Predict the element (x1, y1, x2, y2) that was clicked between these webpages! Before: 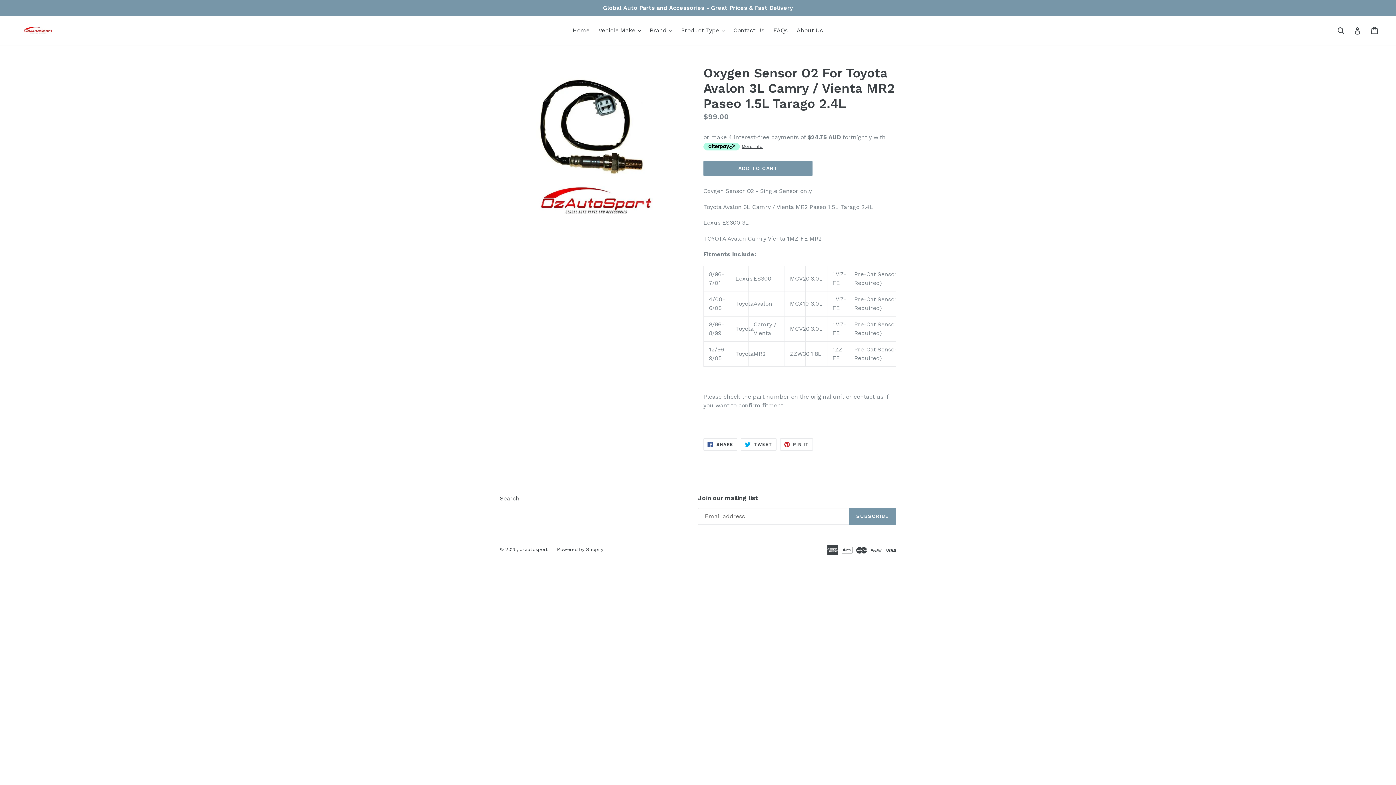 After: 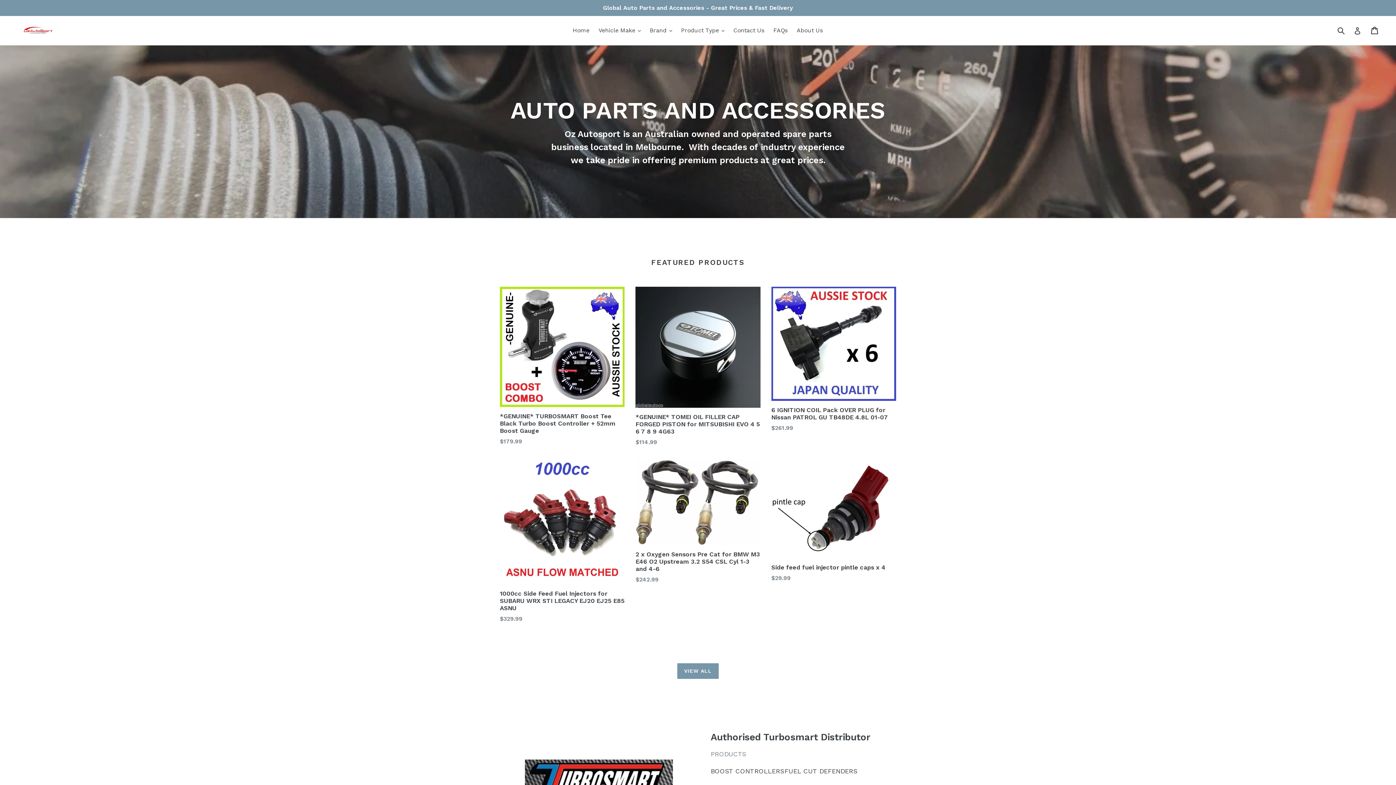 Action: label: ozautosport bbox: (519, 546, 548, 552)